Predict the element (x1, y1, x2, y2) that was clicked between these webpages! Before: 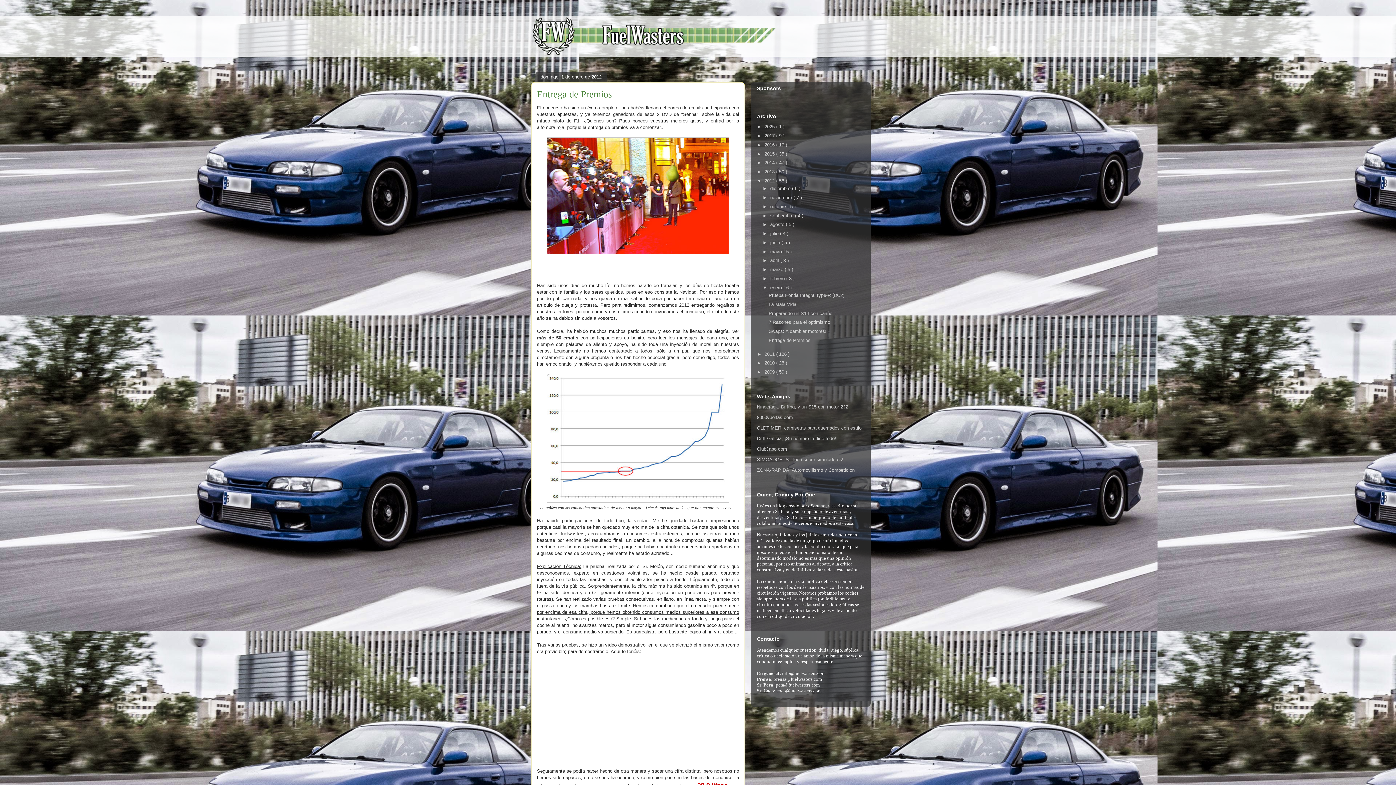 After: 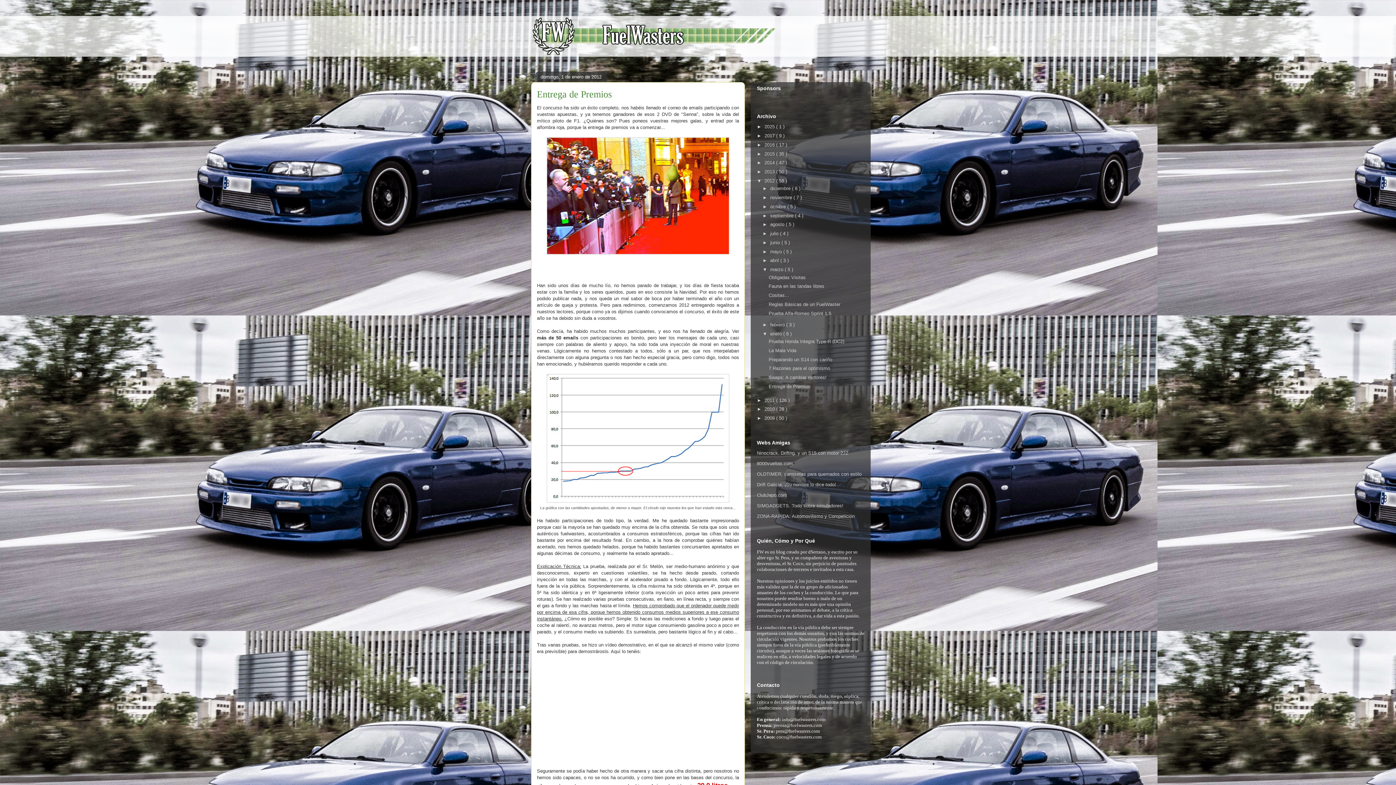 Action: bbox: (762, 266, 770, 272) label: ►  